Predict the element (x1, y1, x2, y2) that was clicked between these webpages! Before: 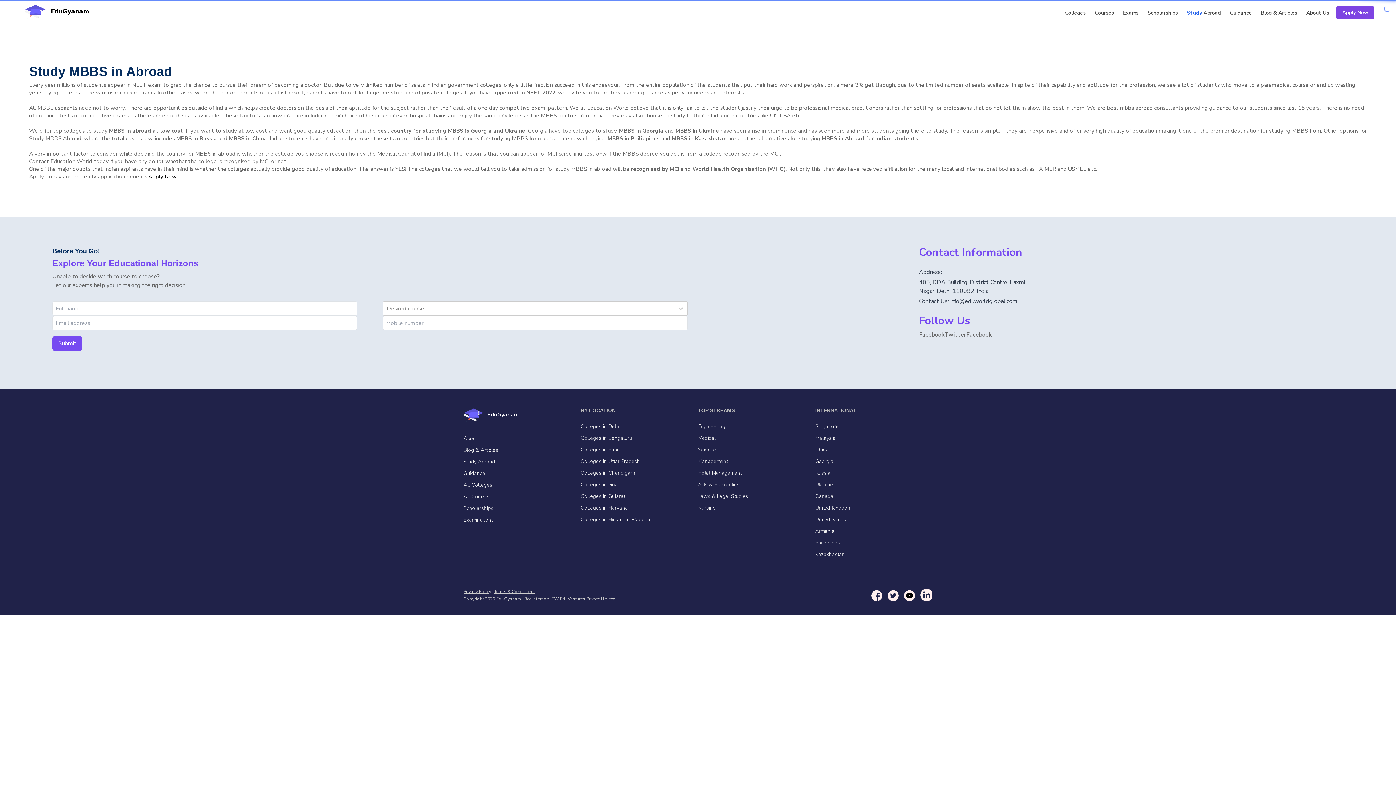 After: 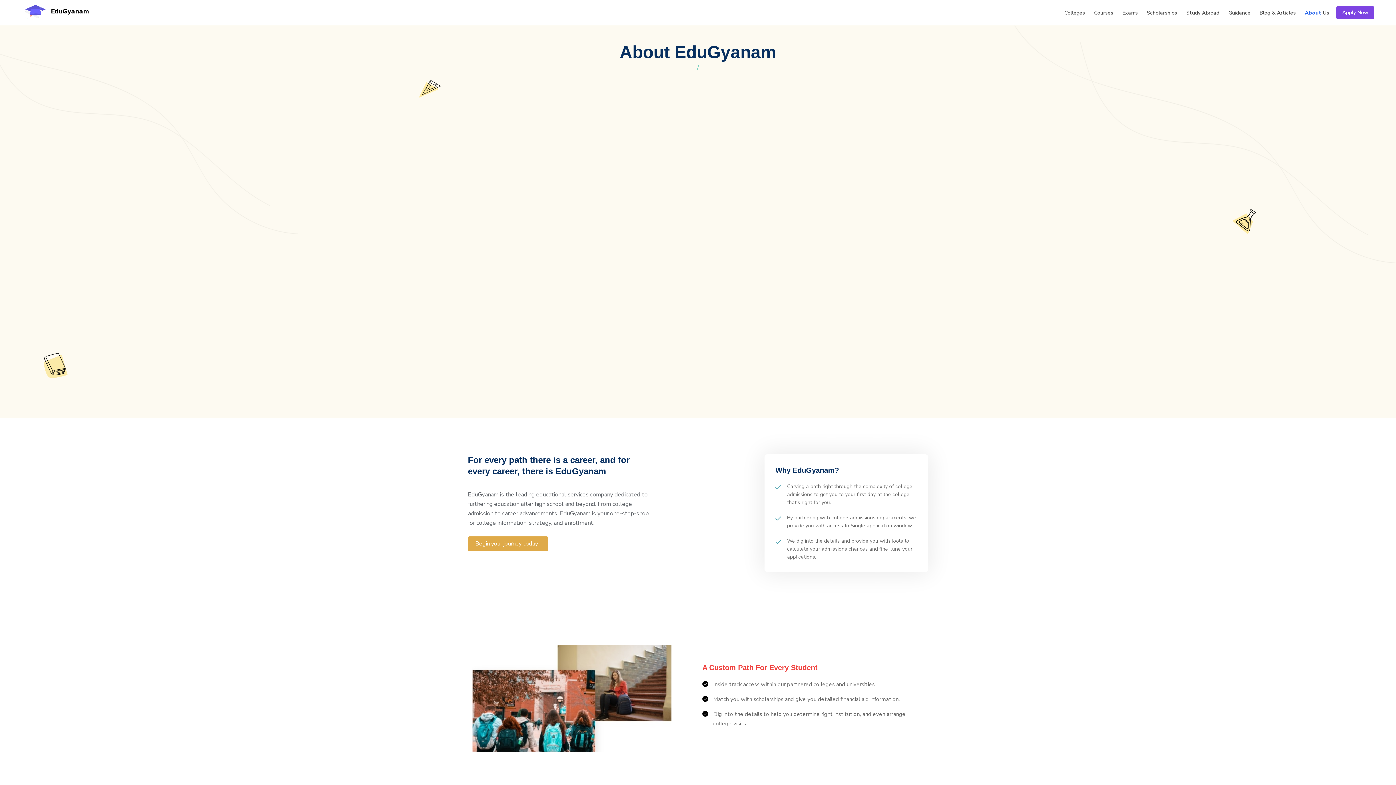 Action: bbox: (463, 434, 477, 443) label: About